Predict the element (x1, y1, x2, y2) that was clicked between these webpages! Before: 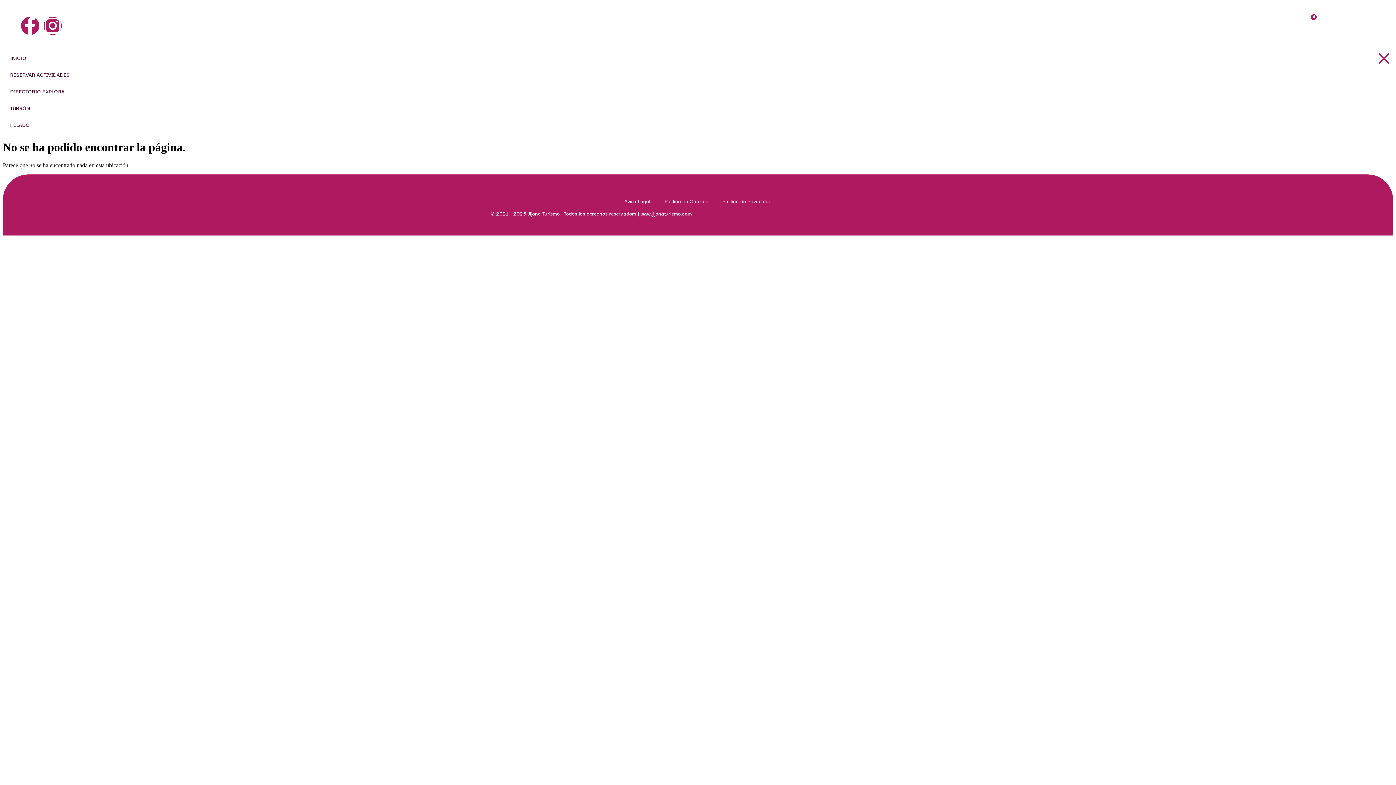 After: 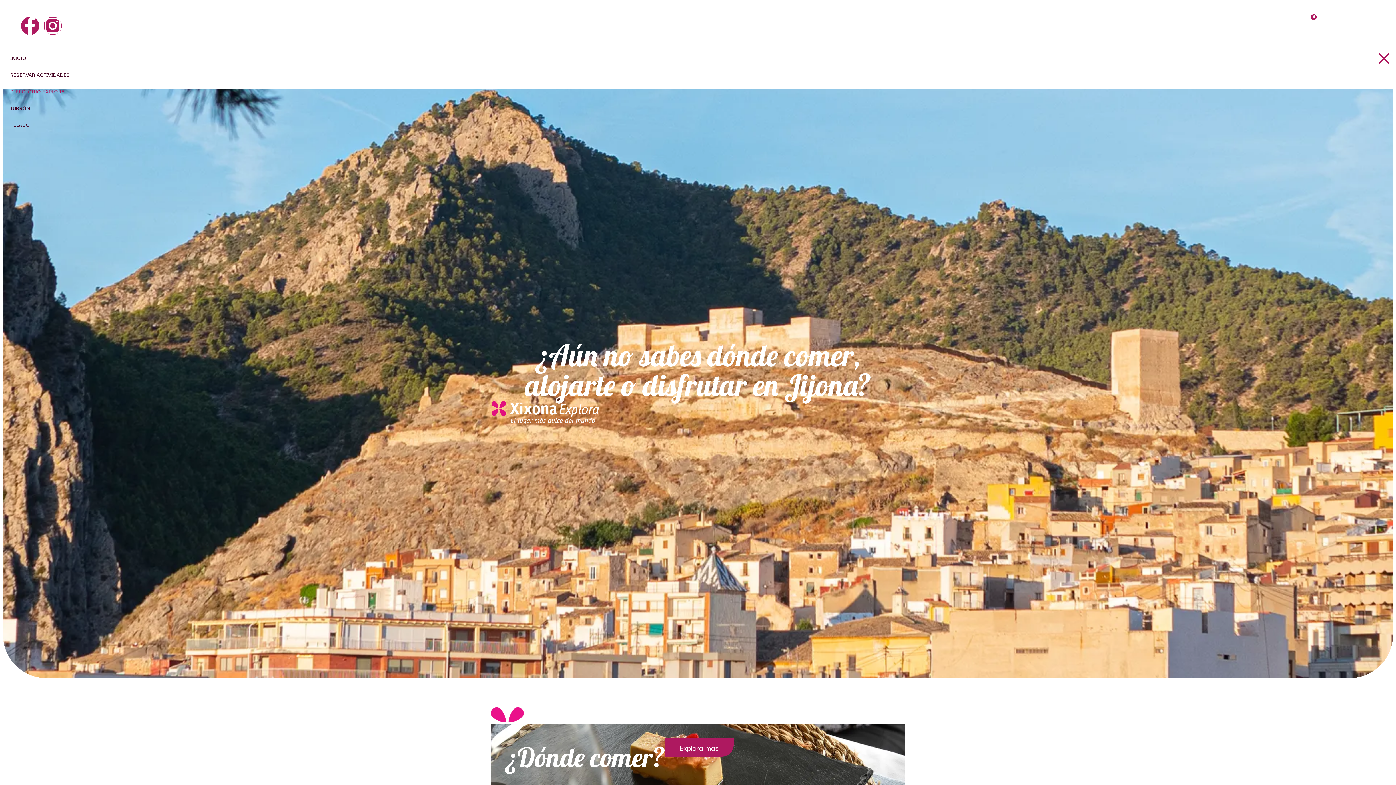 Action: bbox: (2, 82, 1393, 99) label: DIRECTORIO EXPLORA